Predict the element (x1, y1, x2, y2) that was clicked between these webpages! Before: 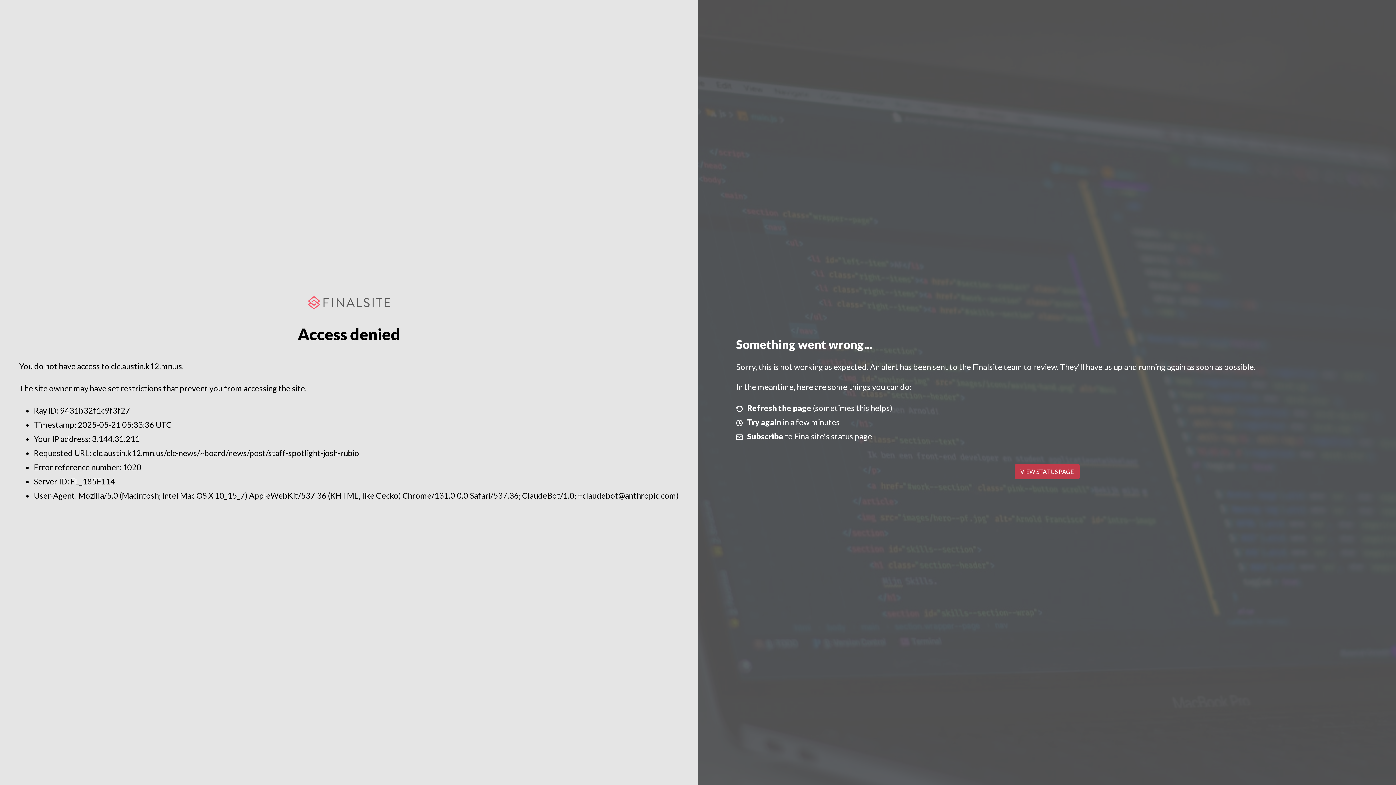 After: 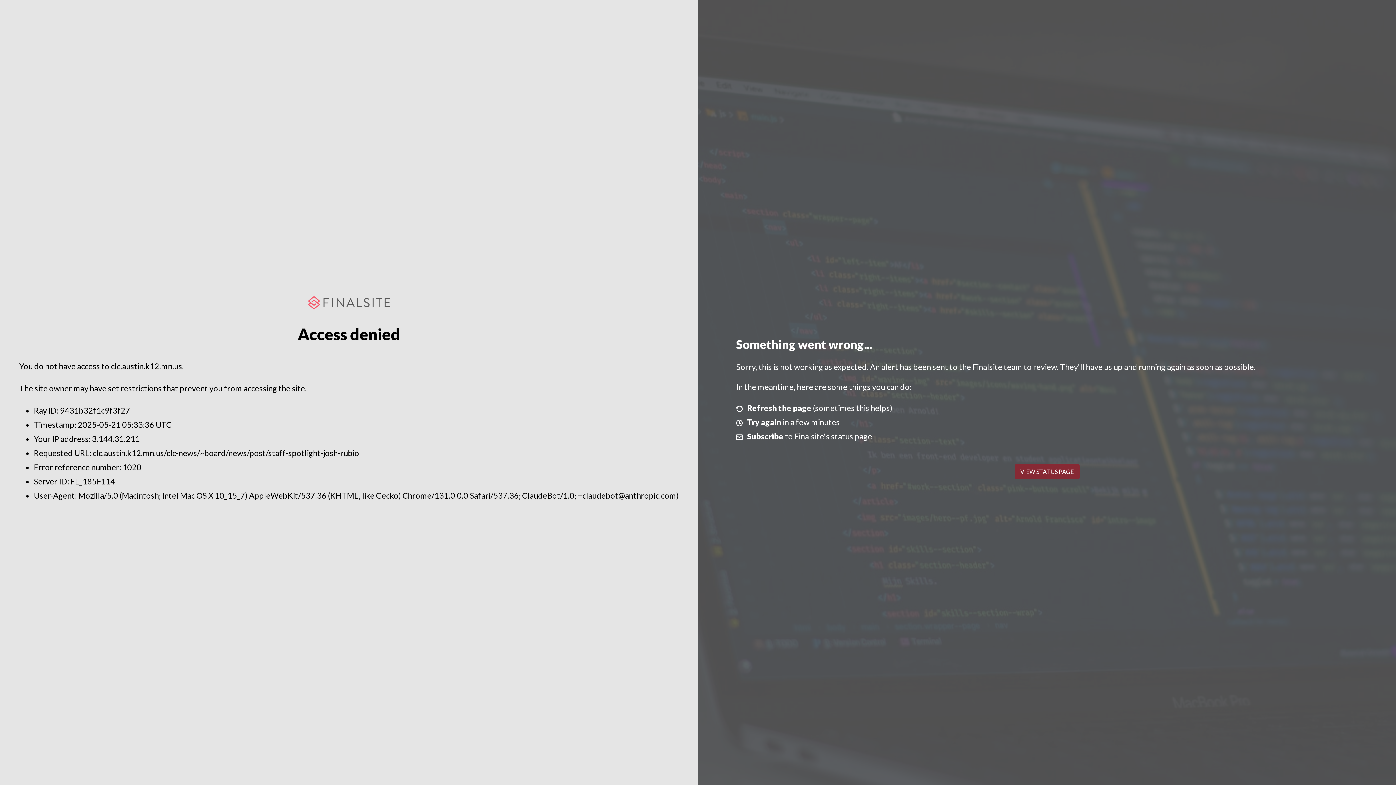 Action: label: VIEW STATUS PAGE bbox: (1014, 464, 1079, 479)